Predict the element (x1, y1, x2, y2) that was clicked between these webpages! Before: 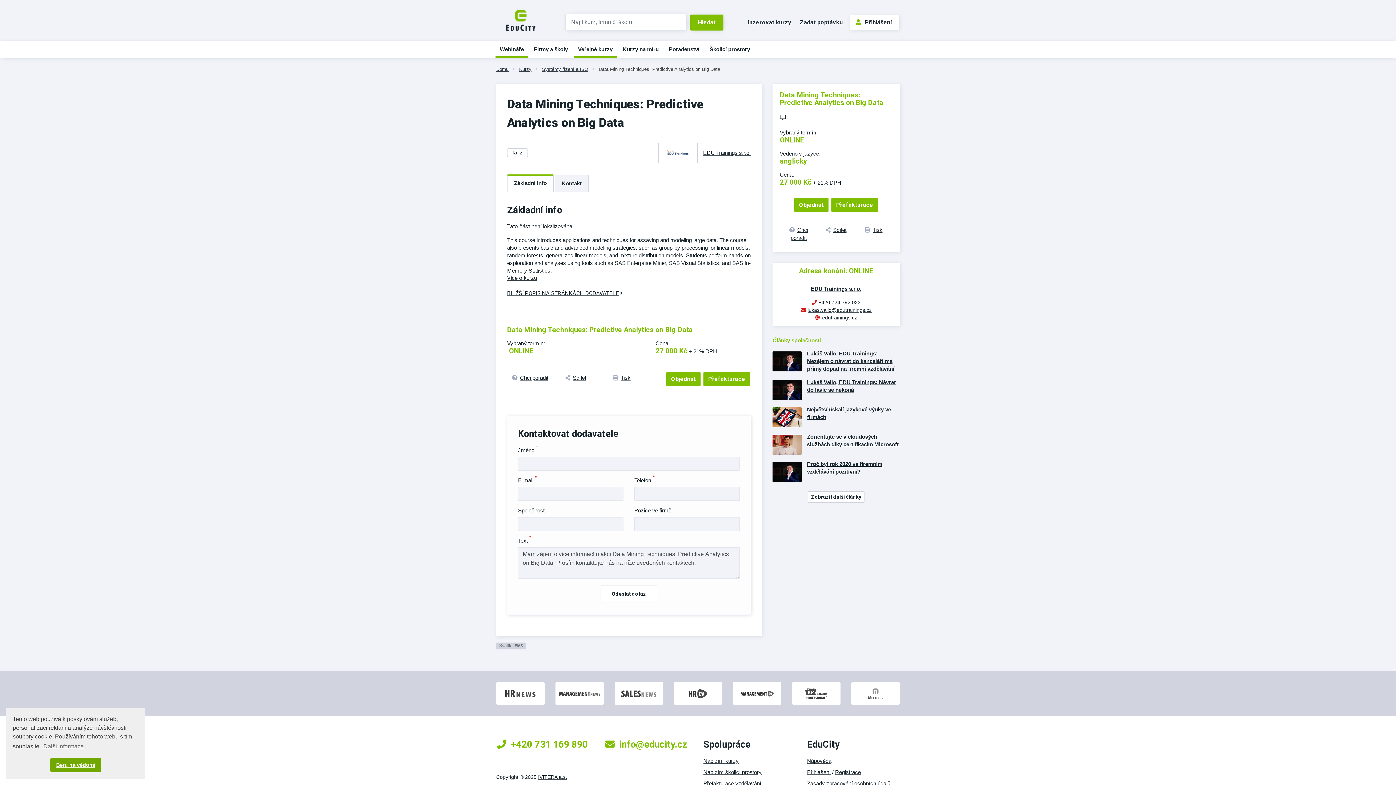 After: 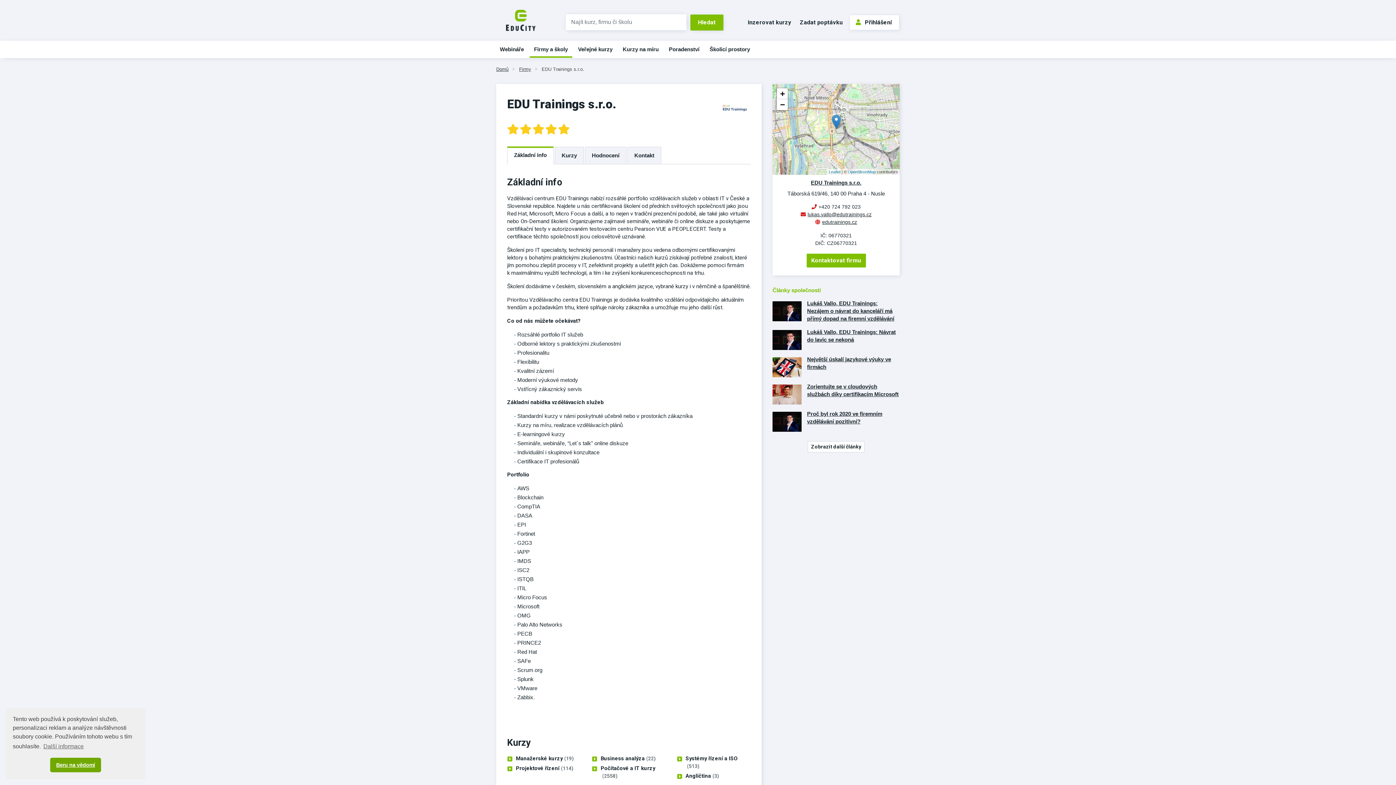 Action: label: 	EDU Trainings s.r.o. bbox: (658, 142, 750, 163)